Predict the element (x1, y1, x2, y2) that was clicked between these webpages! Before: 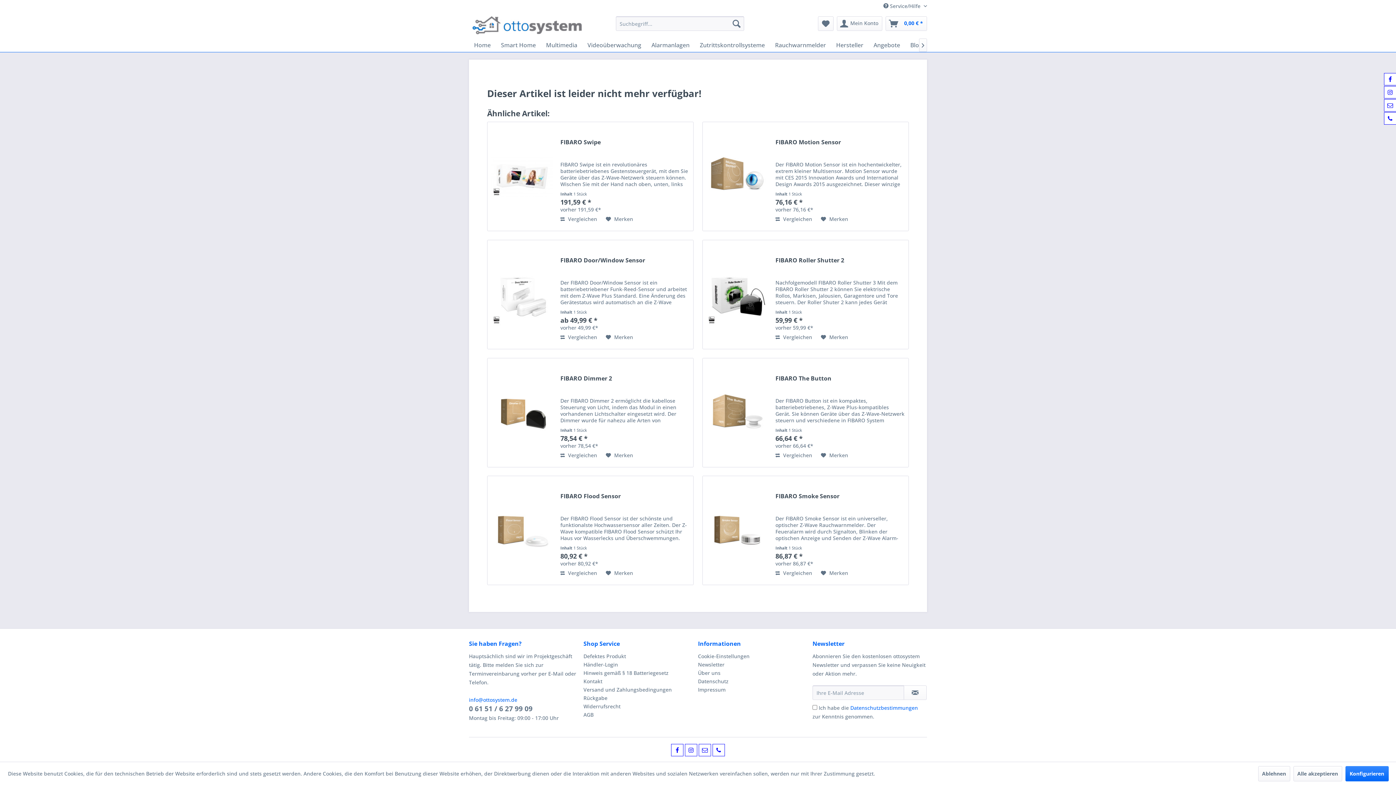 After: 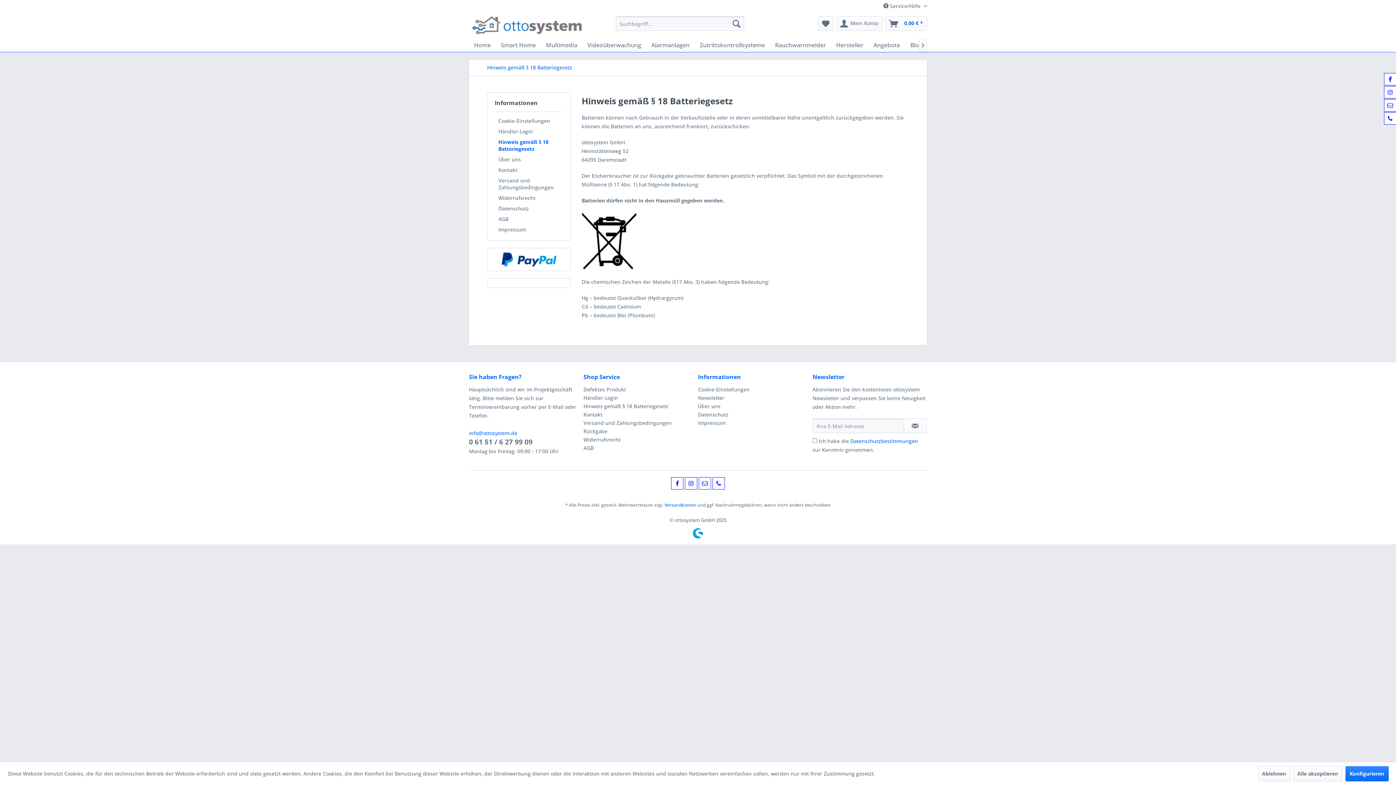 Action: bbox: (583, 668, 694, 677) label: Hinweis gemäß § 18 Batteriegesetz